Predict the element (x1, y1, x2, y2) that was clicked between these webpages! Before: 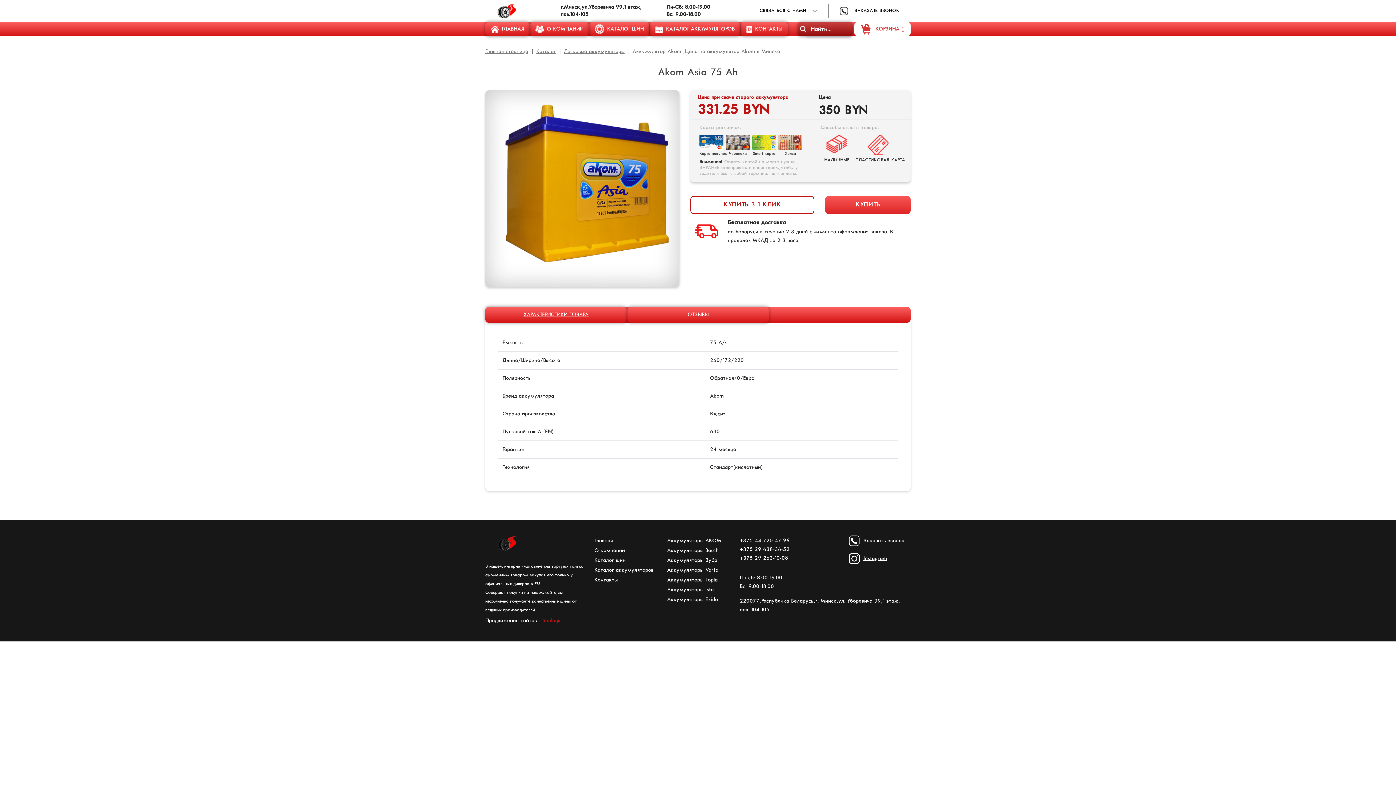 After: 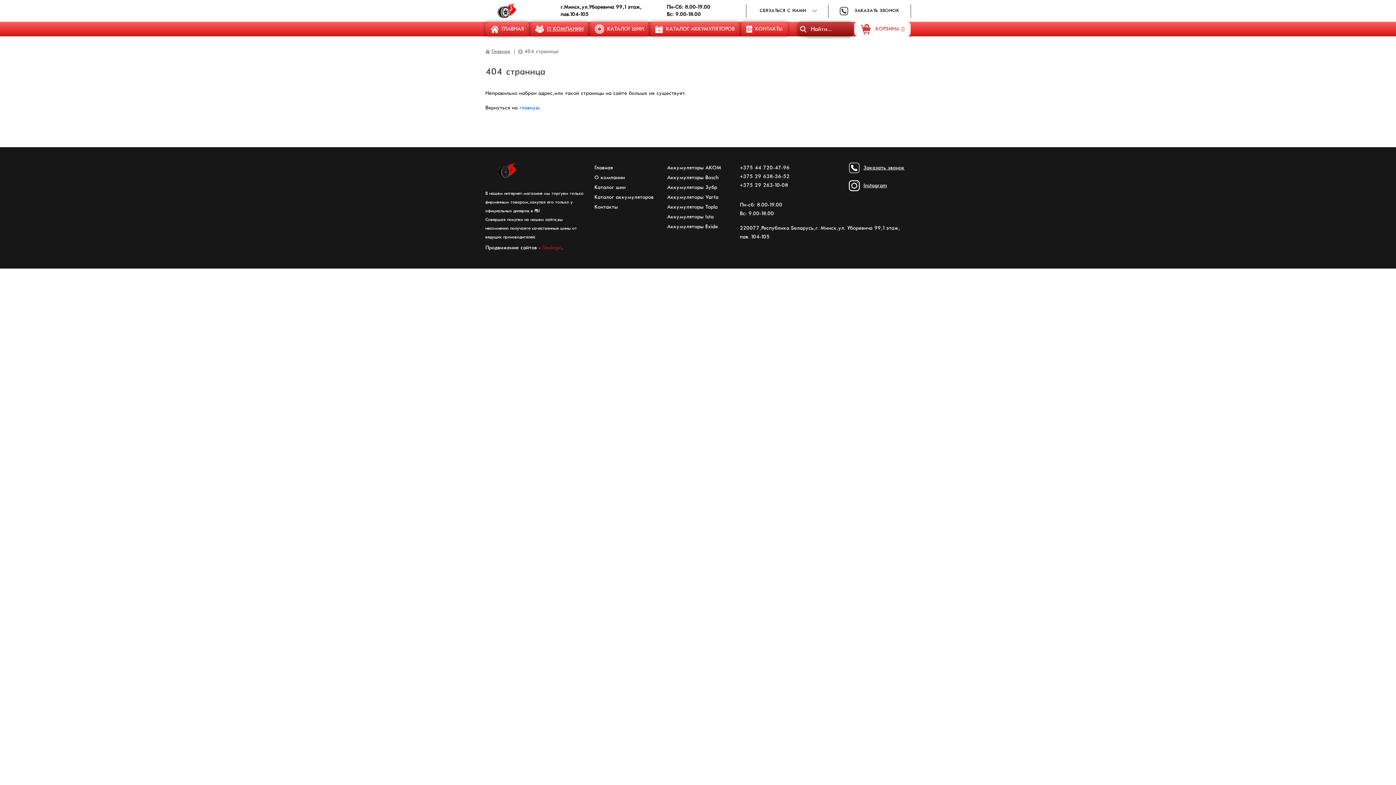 Action: label: О КОМПАНИИ bbox: (530, 21, 589, 36)